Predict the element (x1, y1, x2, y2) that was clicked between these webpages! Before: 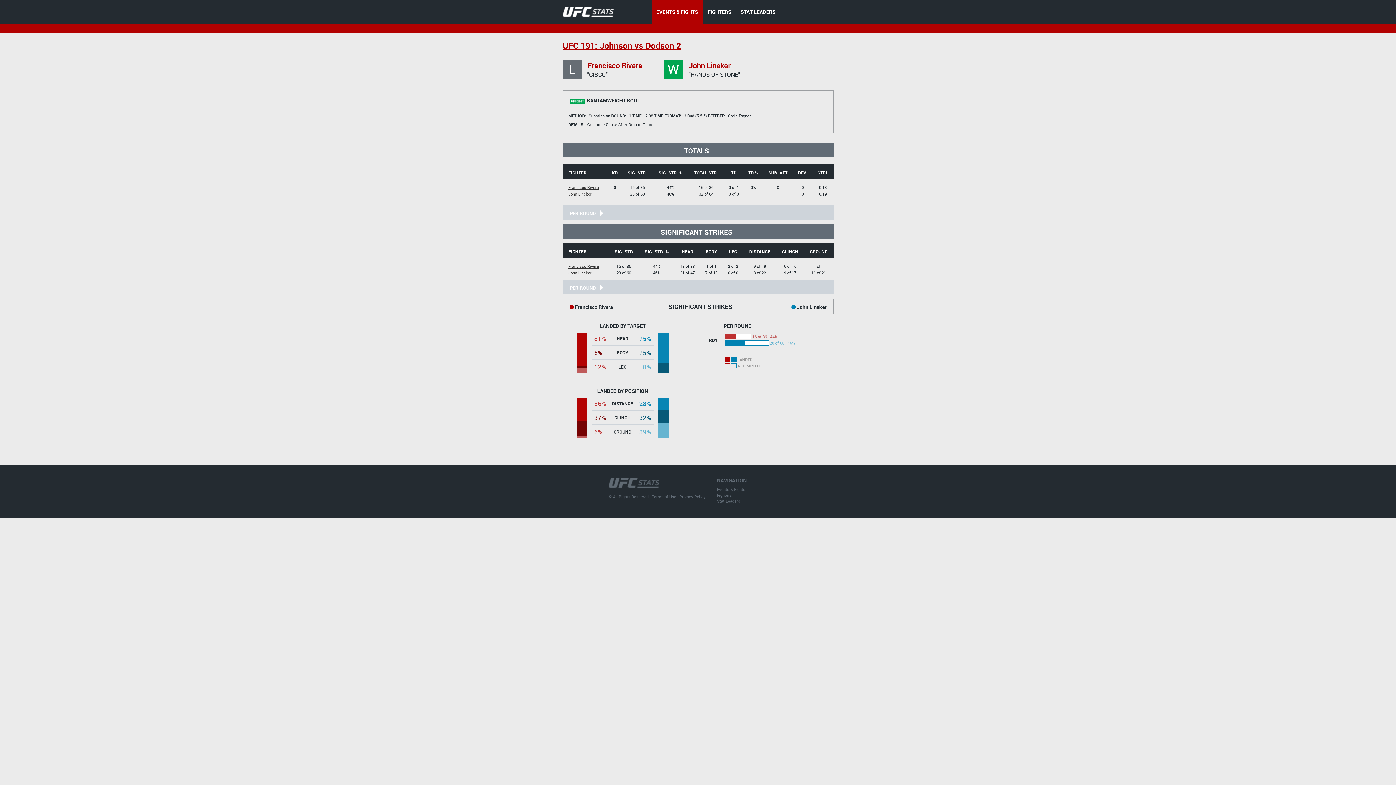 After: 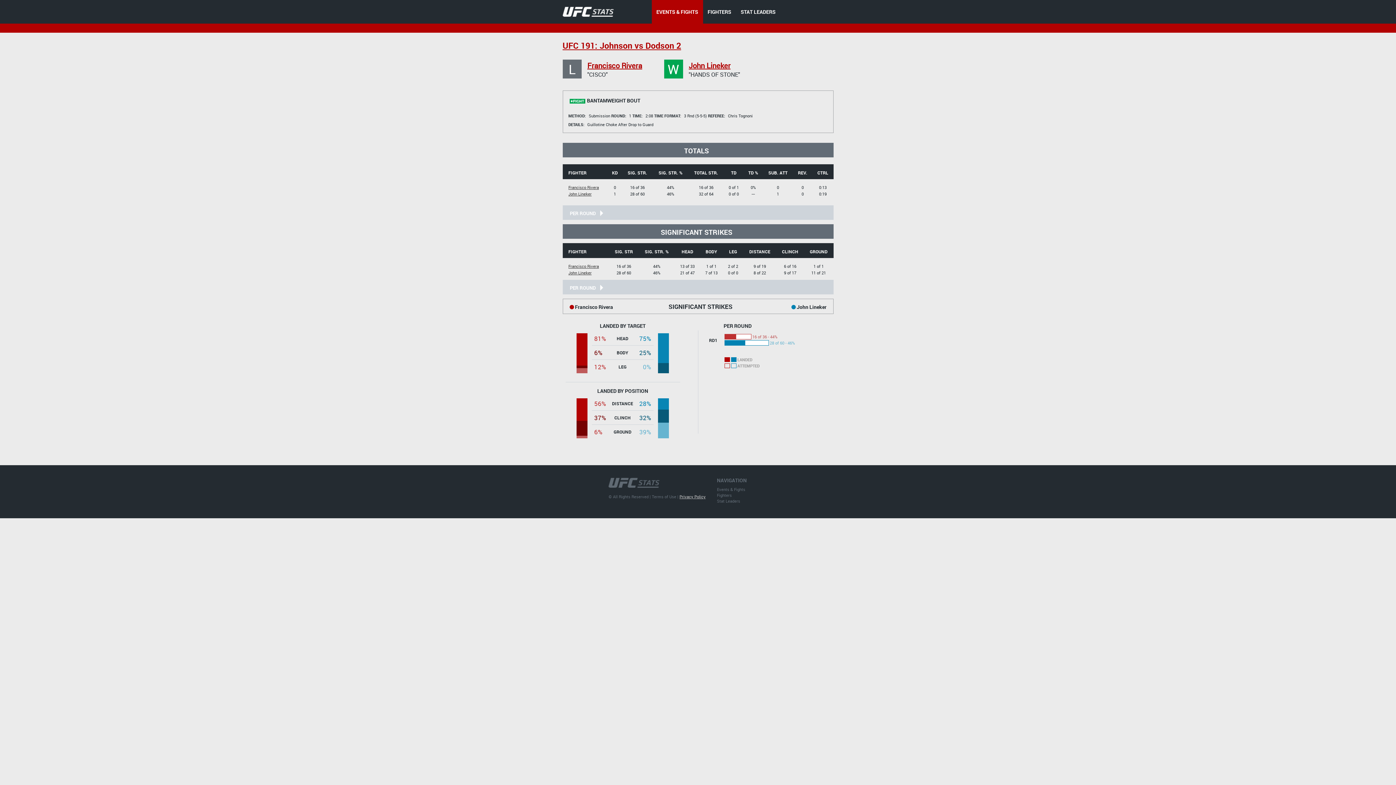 Action: bbox: (679, 494, 705, 499) label: Privacy Policy